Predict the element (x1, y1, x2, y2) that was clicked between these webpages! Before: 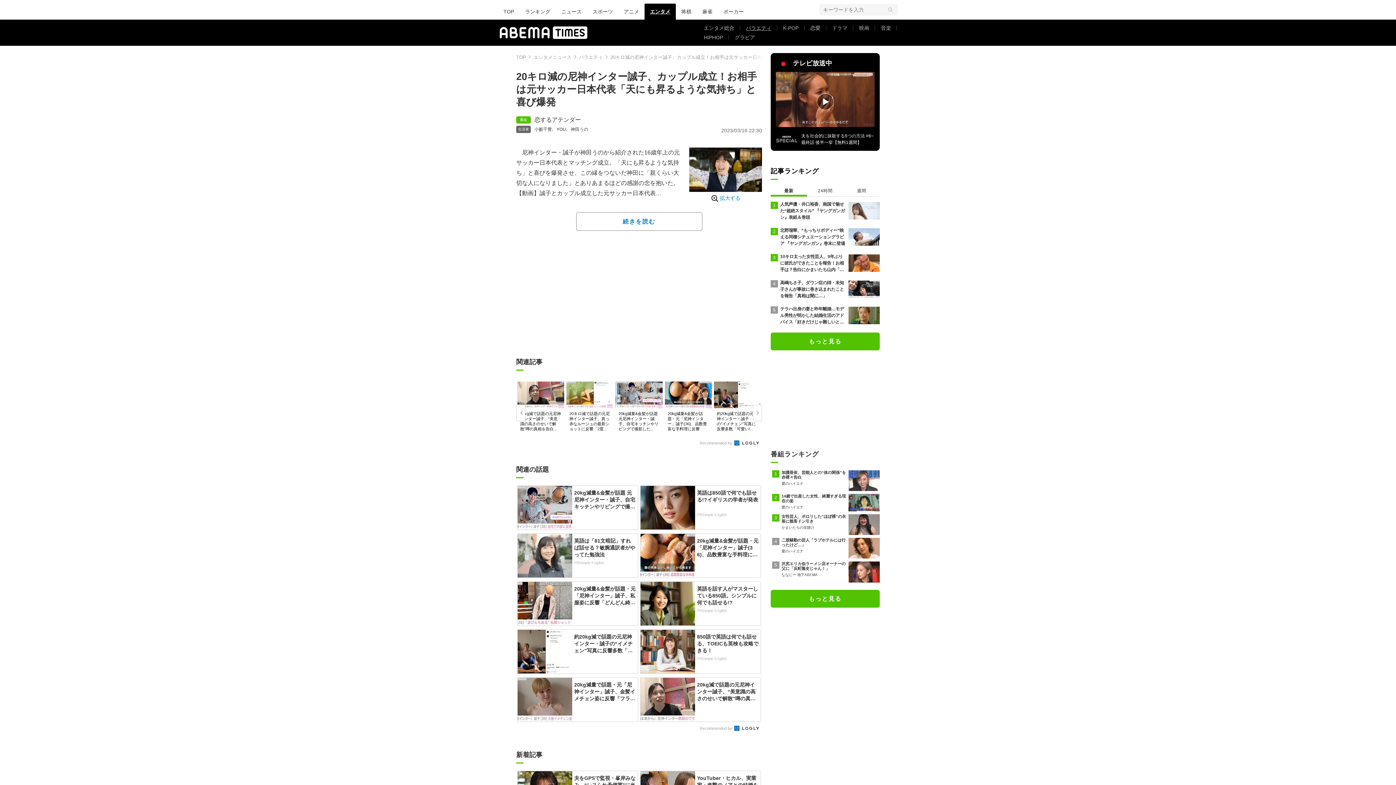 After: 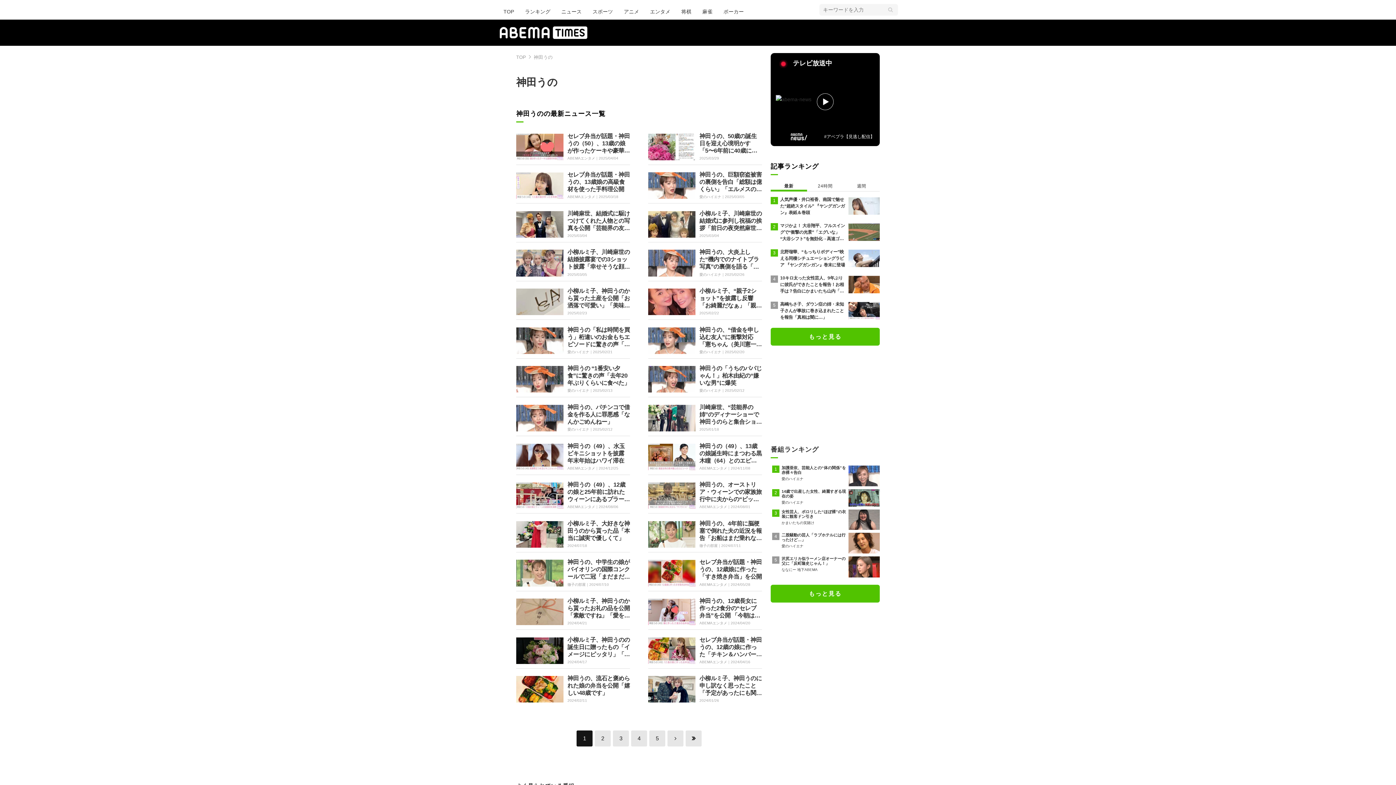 Action: bbox: (570, 127, 588, 131) label: 神田うの